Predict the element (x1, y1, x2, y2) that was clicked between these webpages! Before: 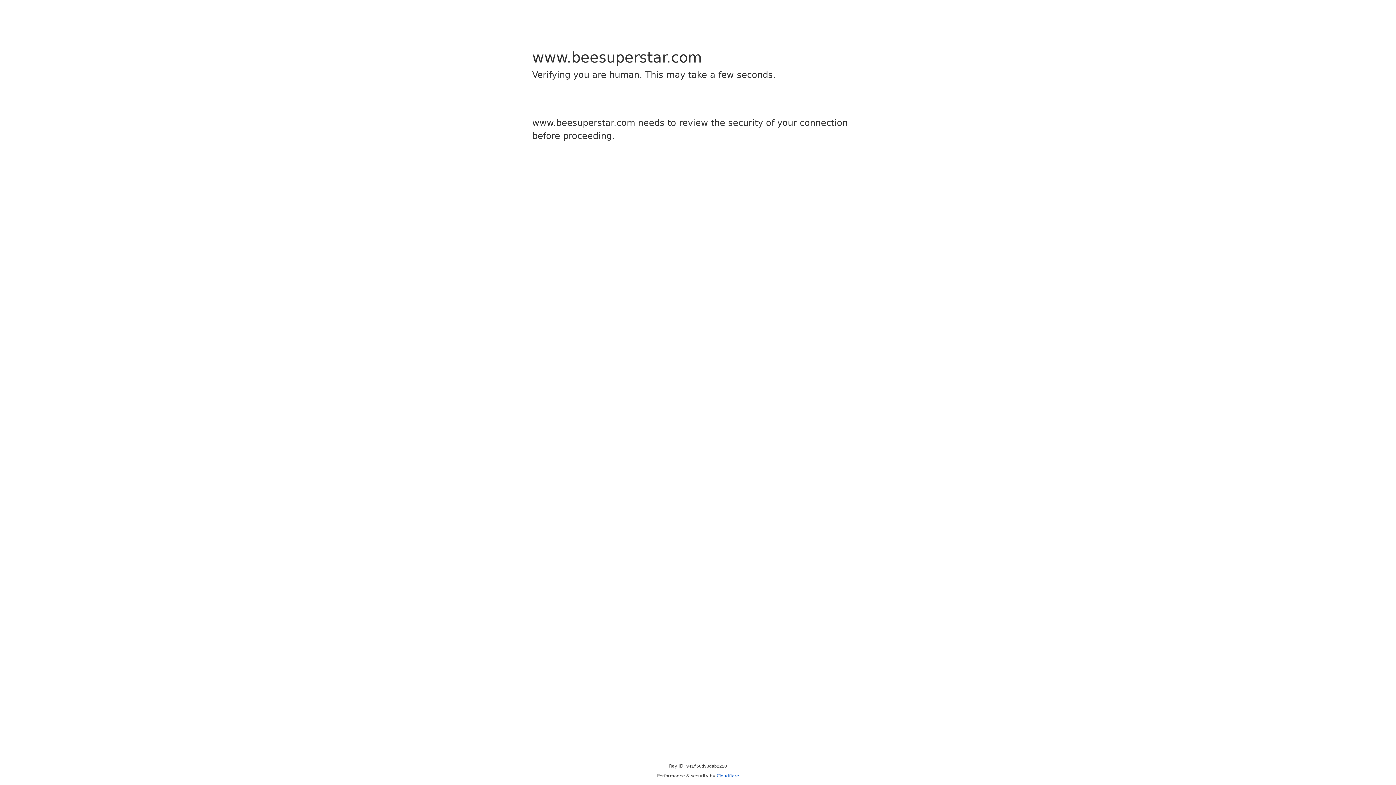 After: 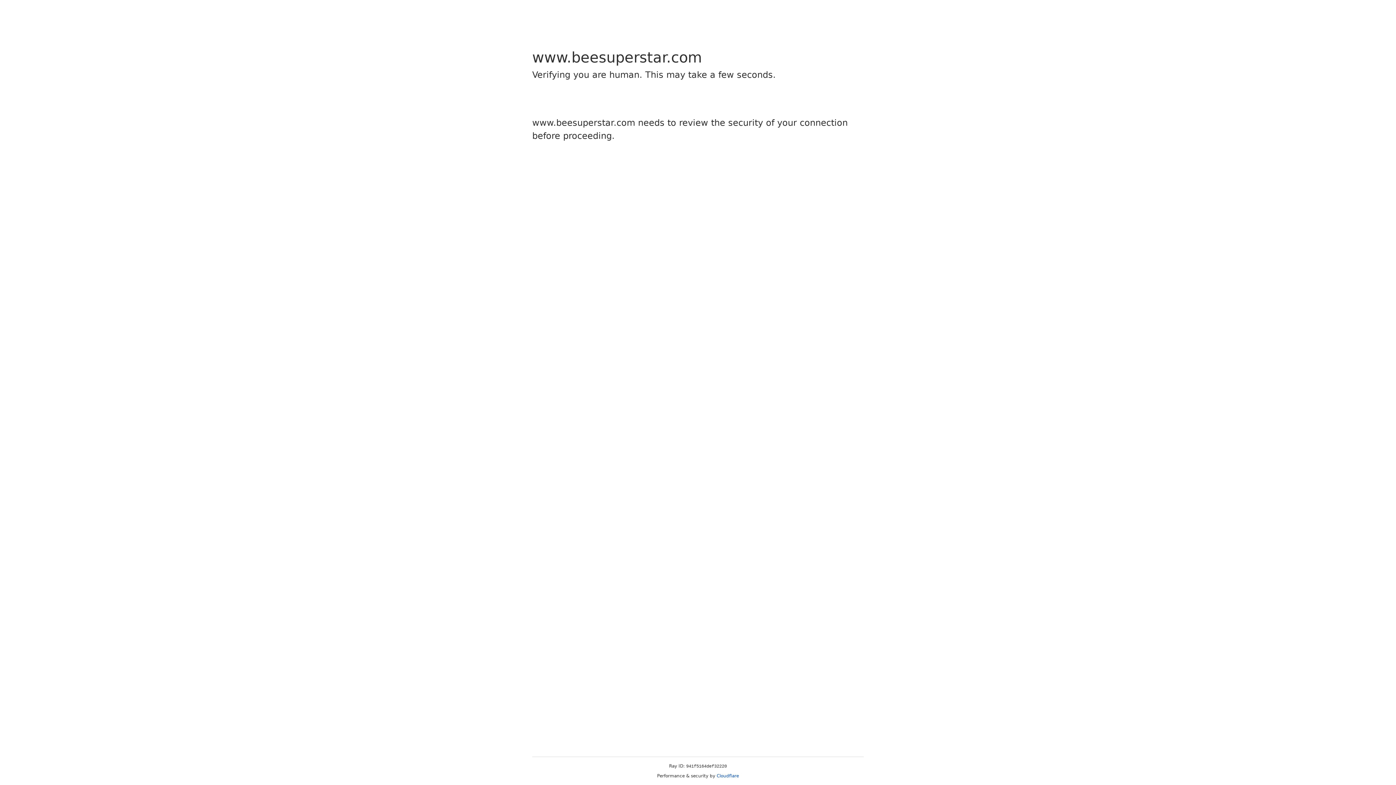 Action: bbox: (716, 773, 739, 778) label: Cloudflare